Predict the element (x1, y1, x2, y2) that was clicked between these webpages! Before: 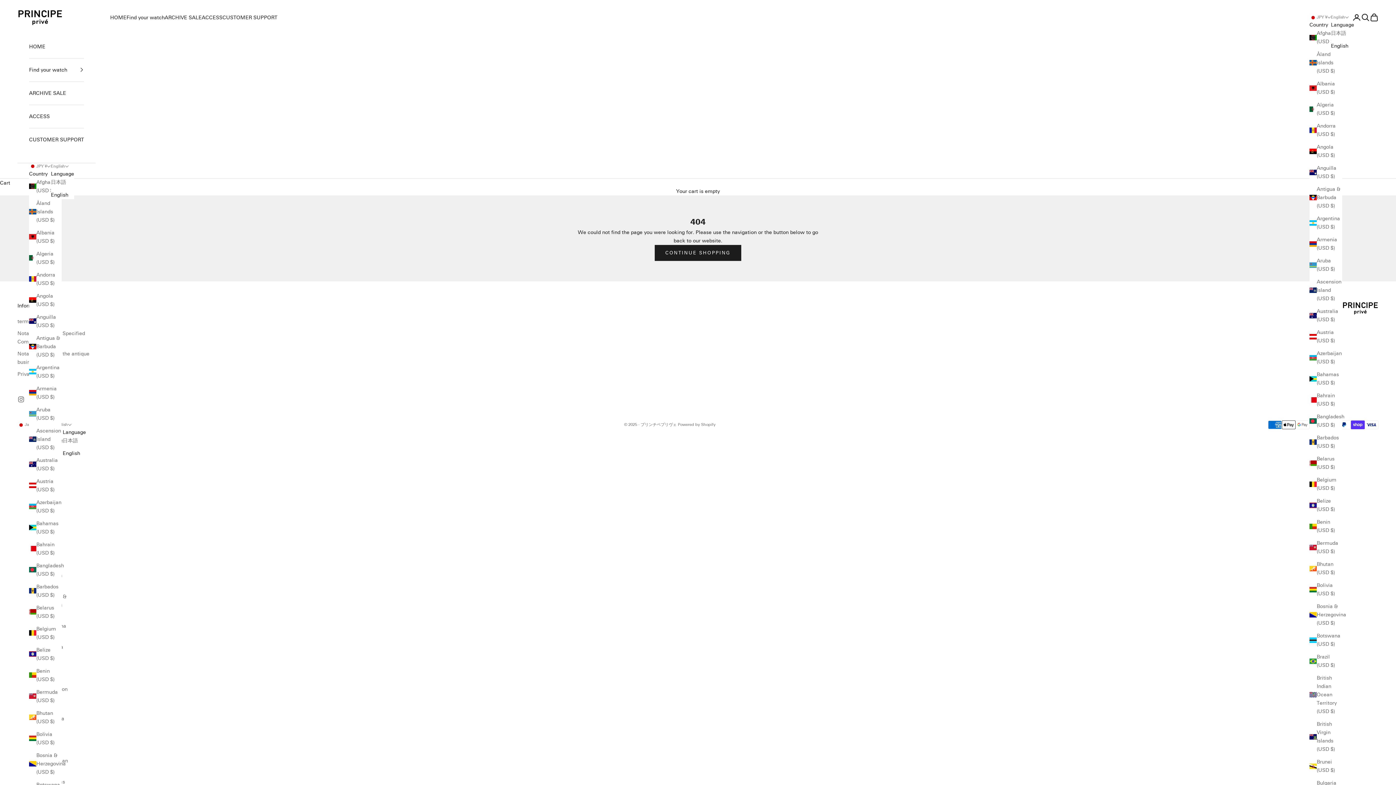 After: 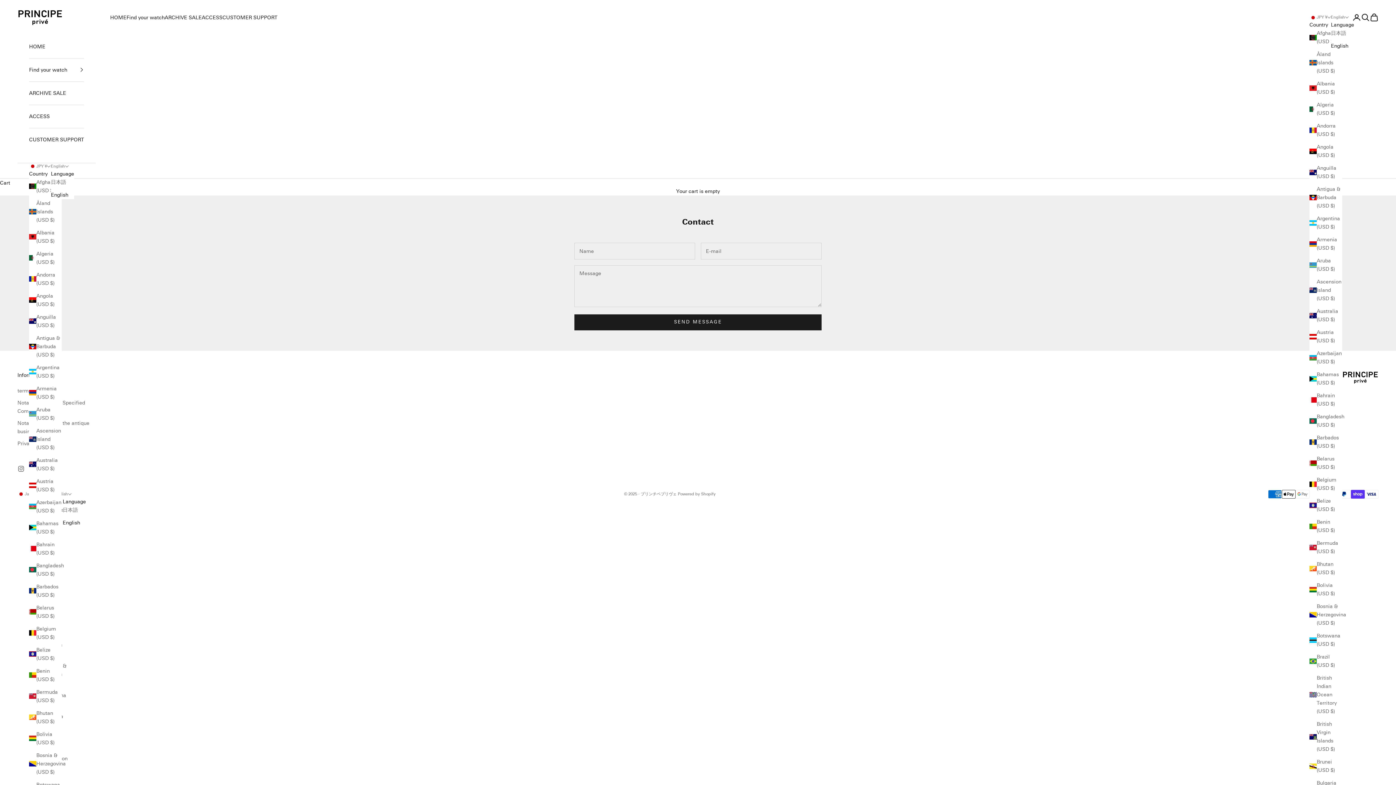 Action: label: CUSTOMER SUPPORT bbox: (29, 128, 84, 151)